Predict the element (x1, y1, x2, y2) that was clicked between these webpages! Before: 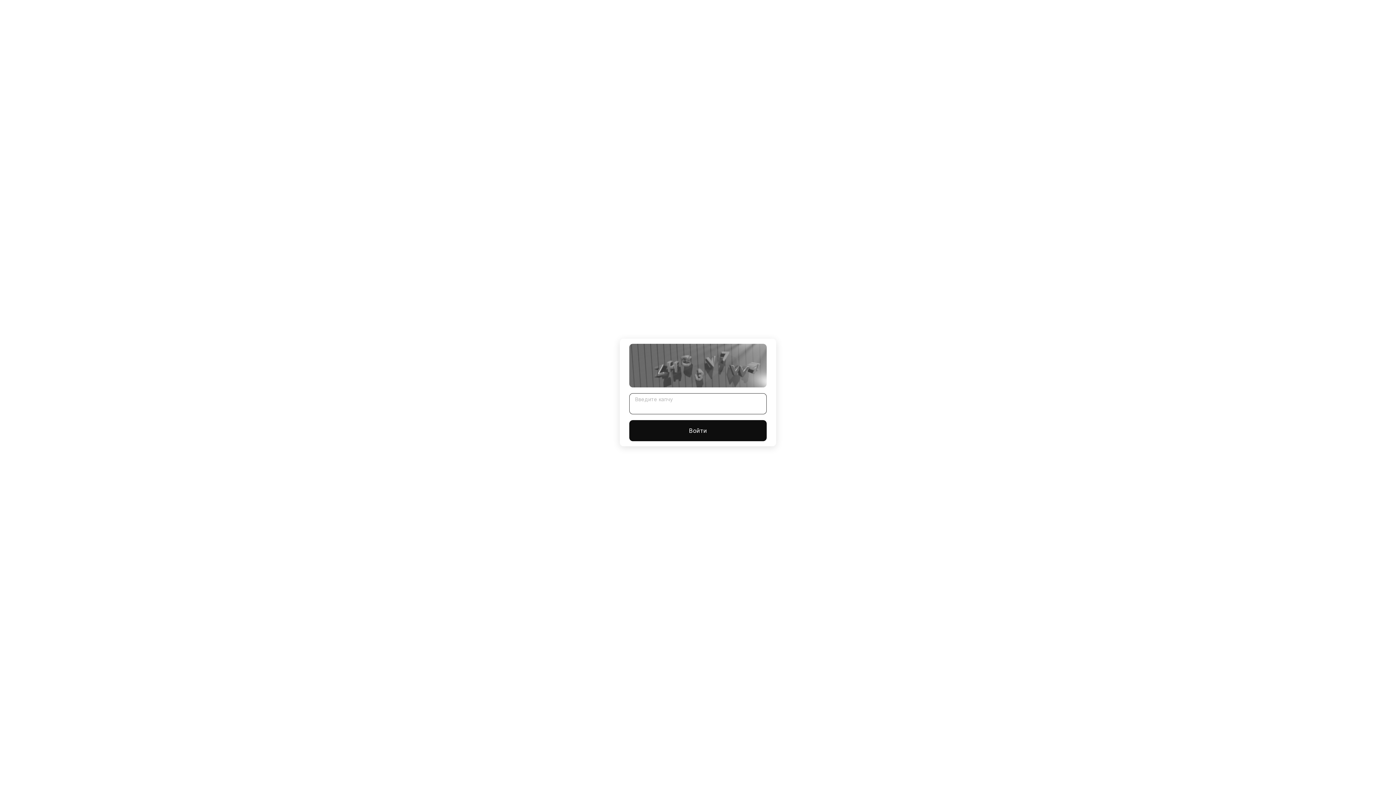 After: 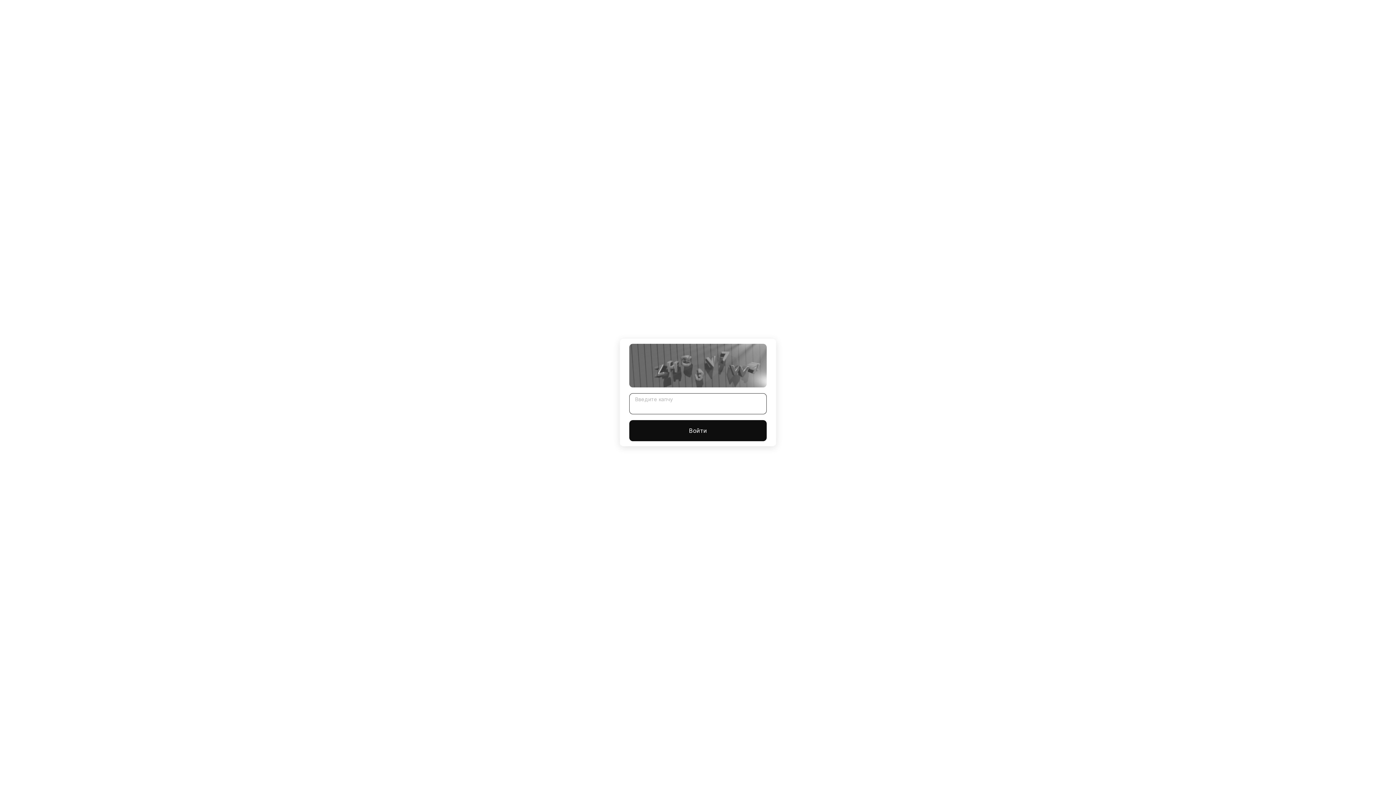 Action: bbox: (629, 420, 766, 441) label: Войти